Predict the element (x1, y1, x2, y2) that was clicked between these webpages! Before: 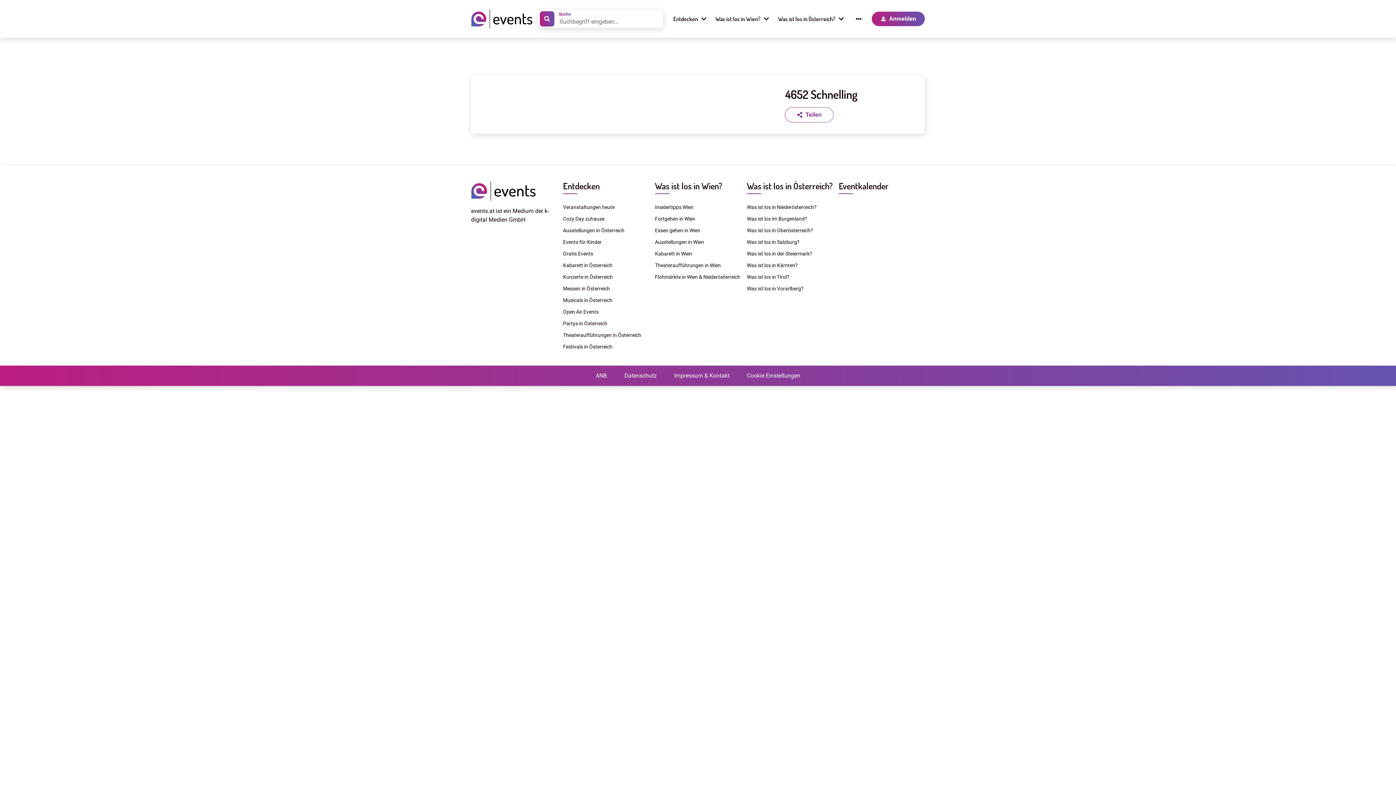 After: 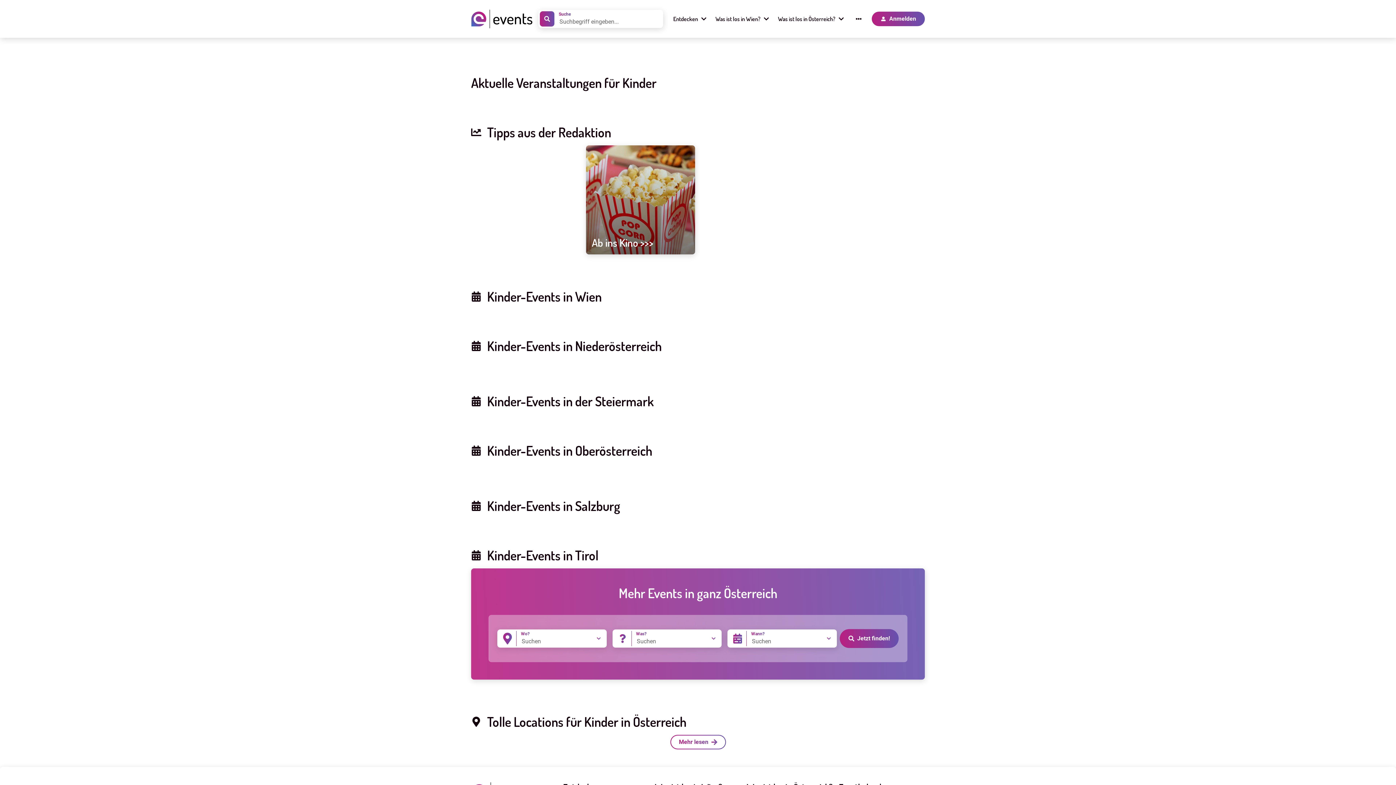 Action: label: Events für Kinder bbox: (563, 237, 649, 246)